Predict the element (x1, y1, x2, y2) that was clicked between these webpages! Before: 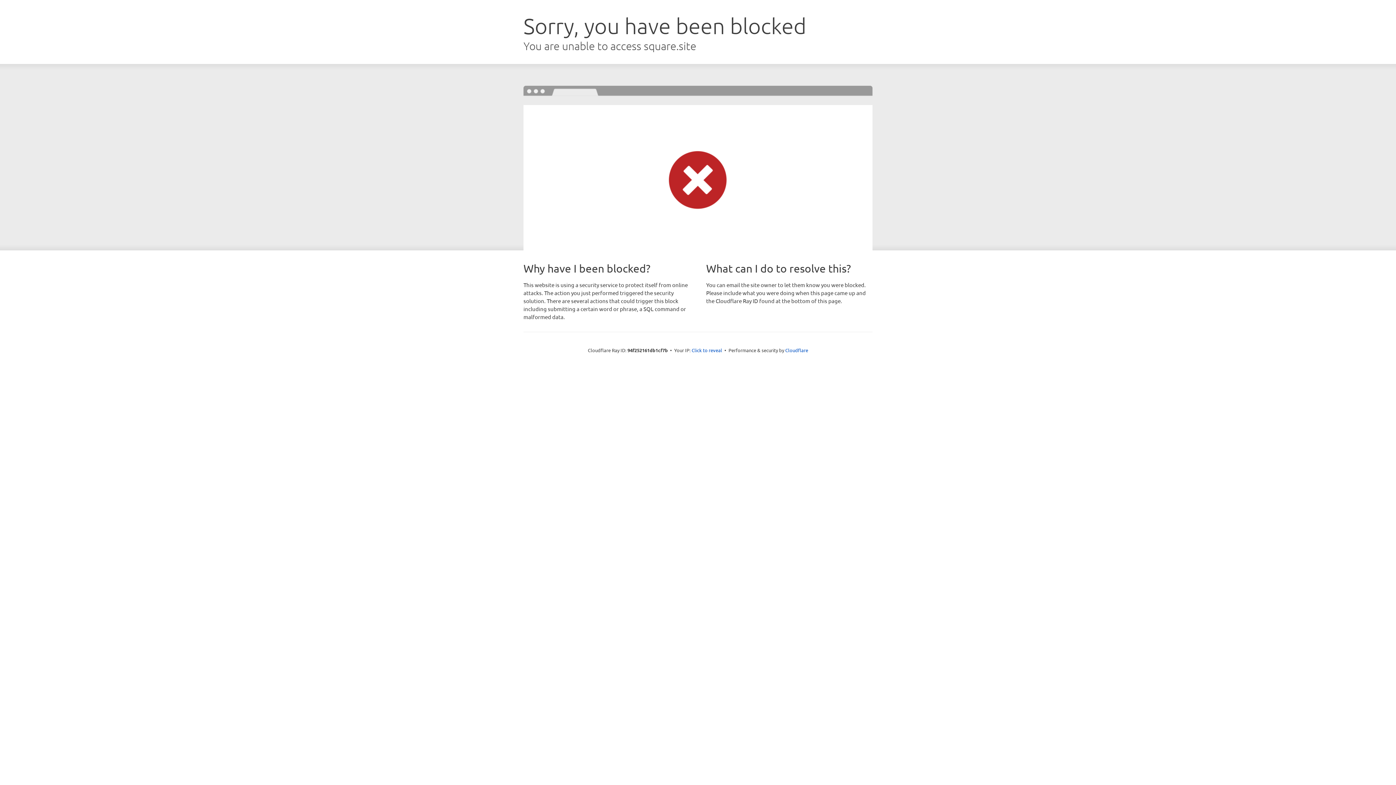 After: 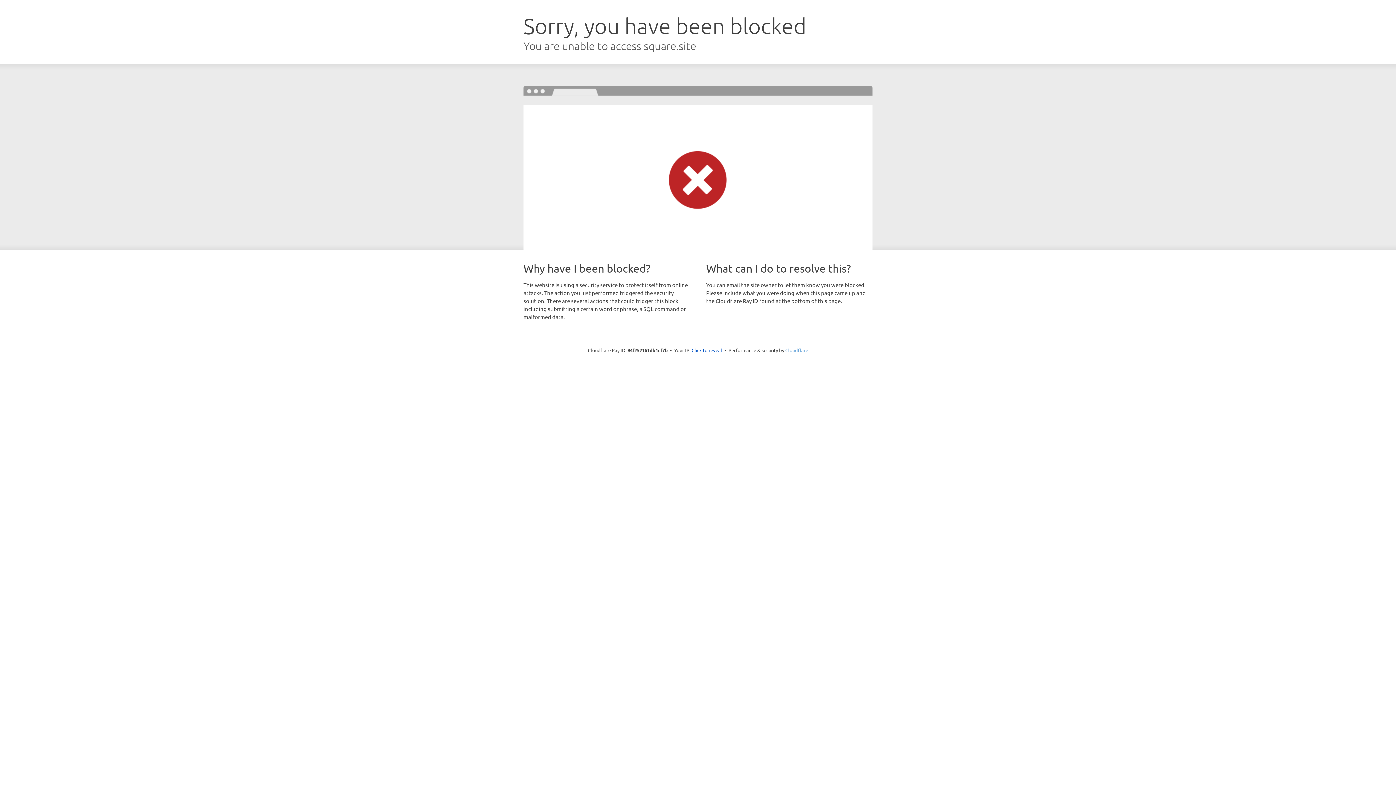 Action: bbox: (785, 347, 808, 353) label: Cloudflare